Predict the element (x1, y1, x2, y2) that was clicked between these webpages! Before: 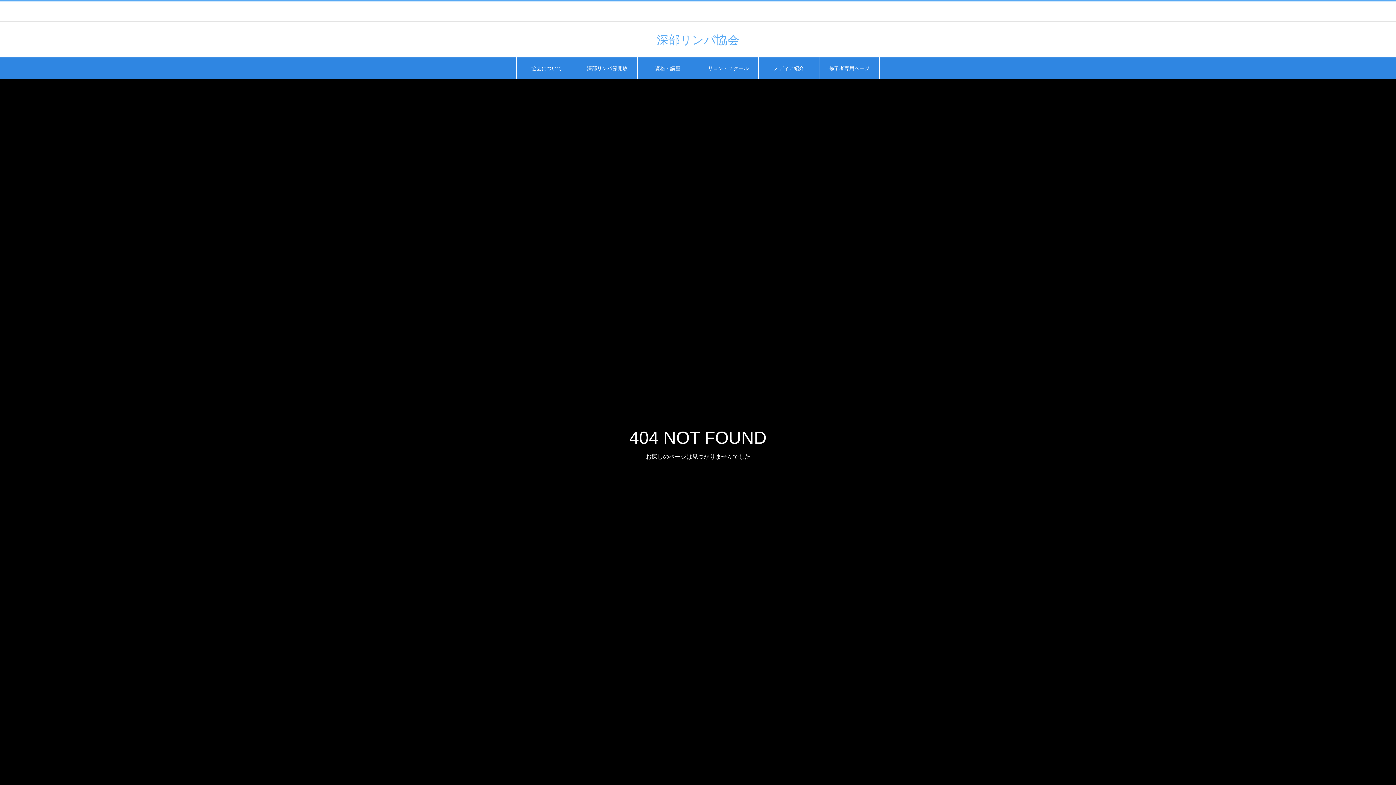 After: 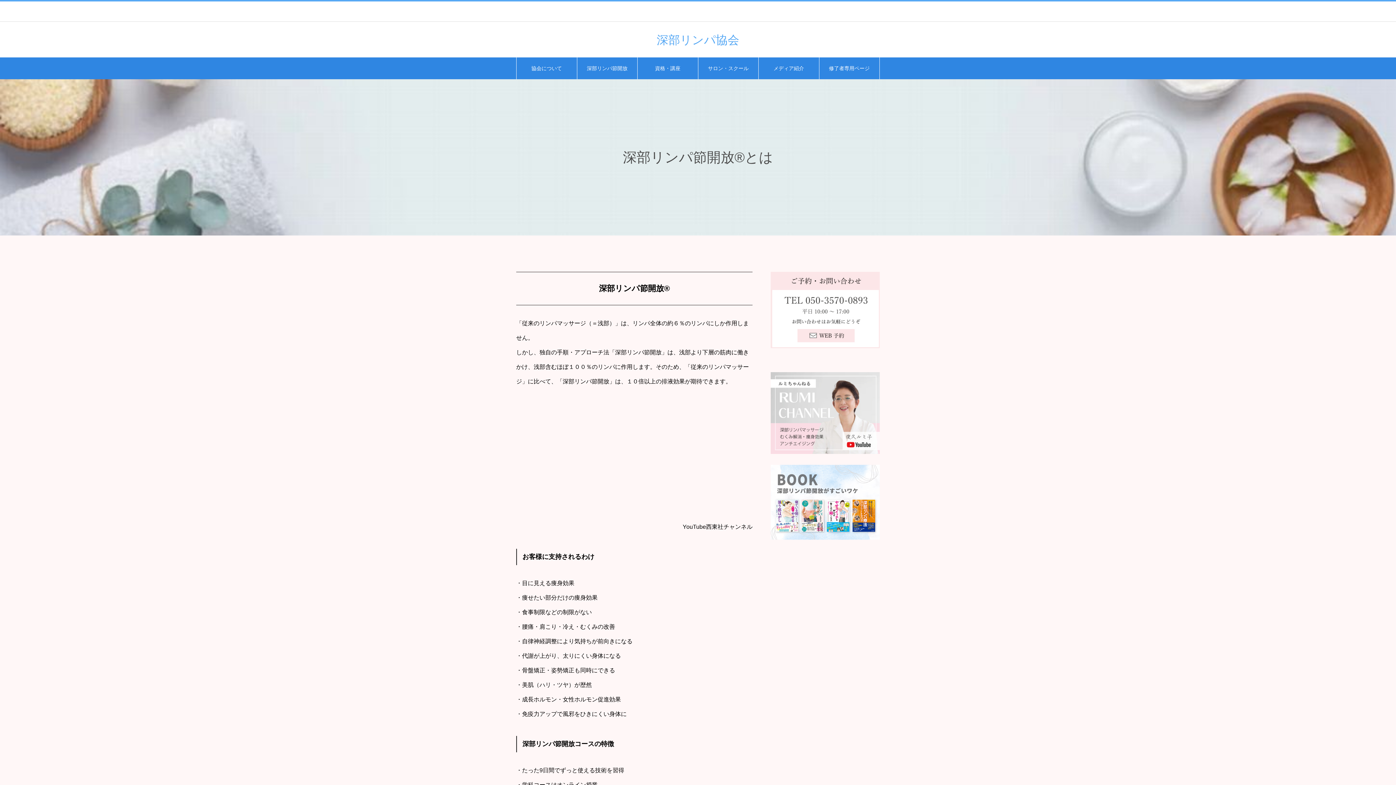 Action: label: 深部リンパ節開放 bbox: (577, 57, 637, 79)